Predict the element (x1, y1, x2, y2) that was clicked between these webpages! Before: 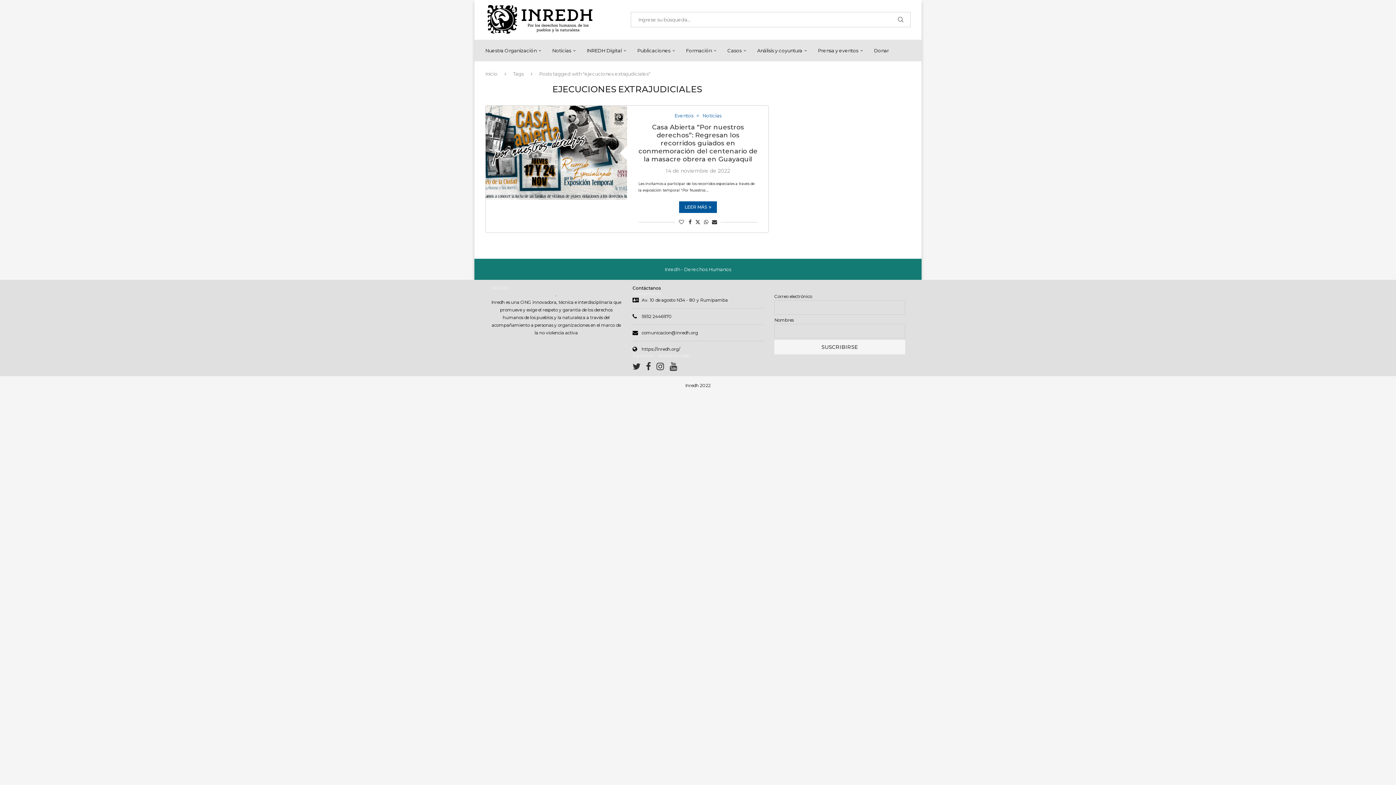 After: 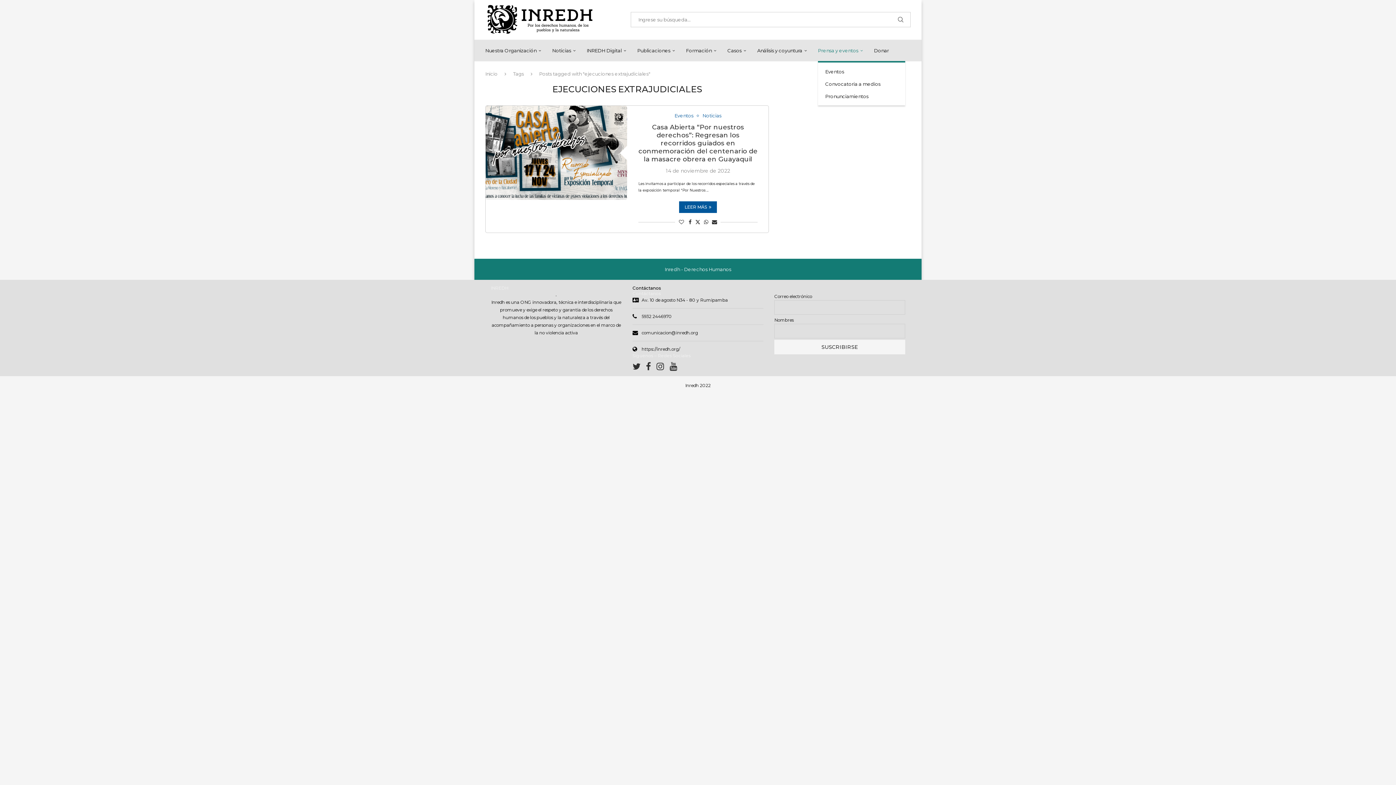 Action: bbox: (818, 40, 863, 61) label: Prensa y eventos